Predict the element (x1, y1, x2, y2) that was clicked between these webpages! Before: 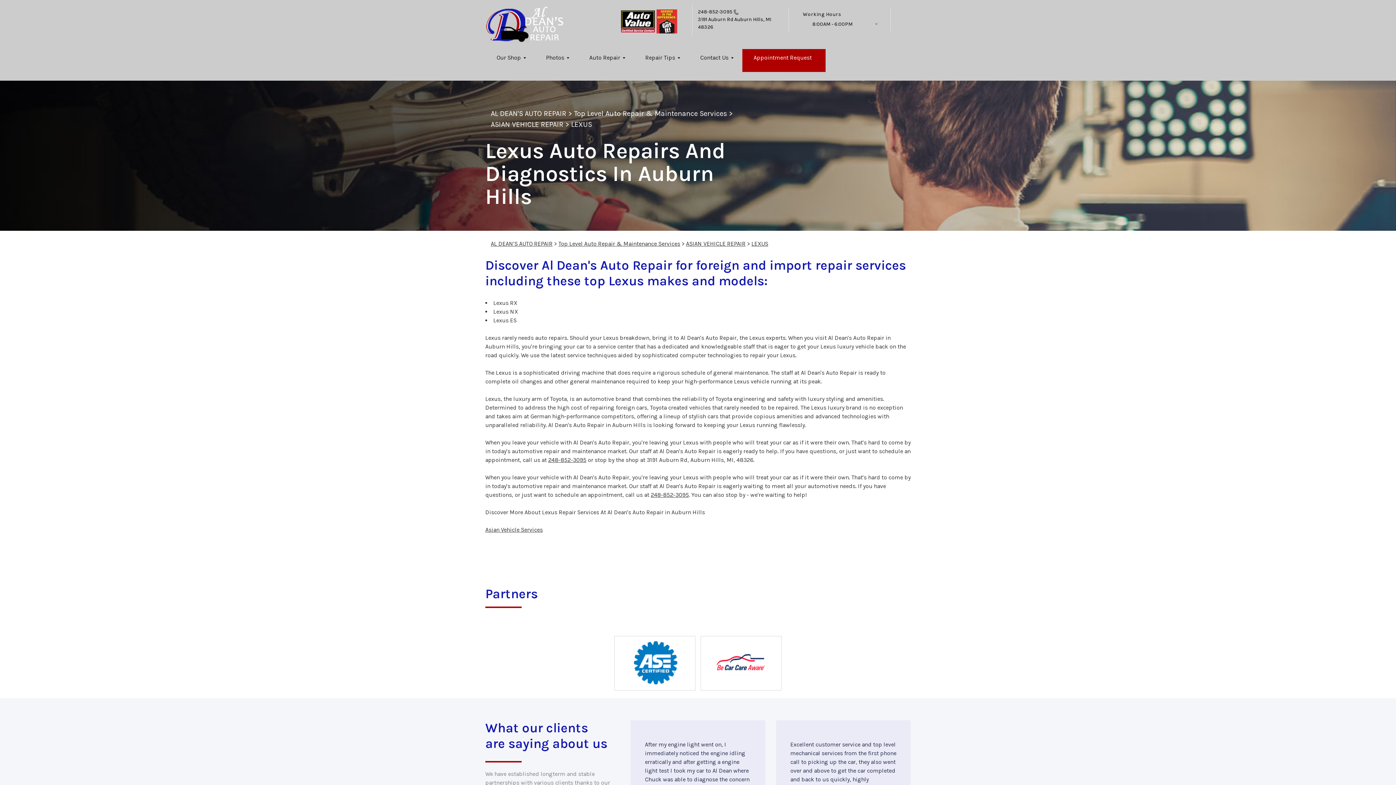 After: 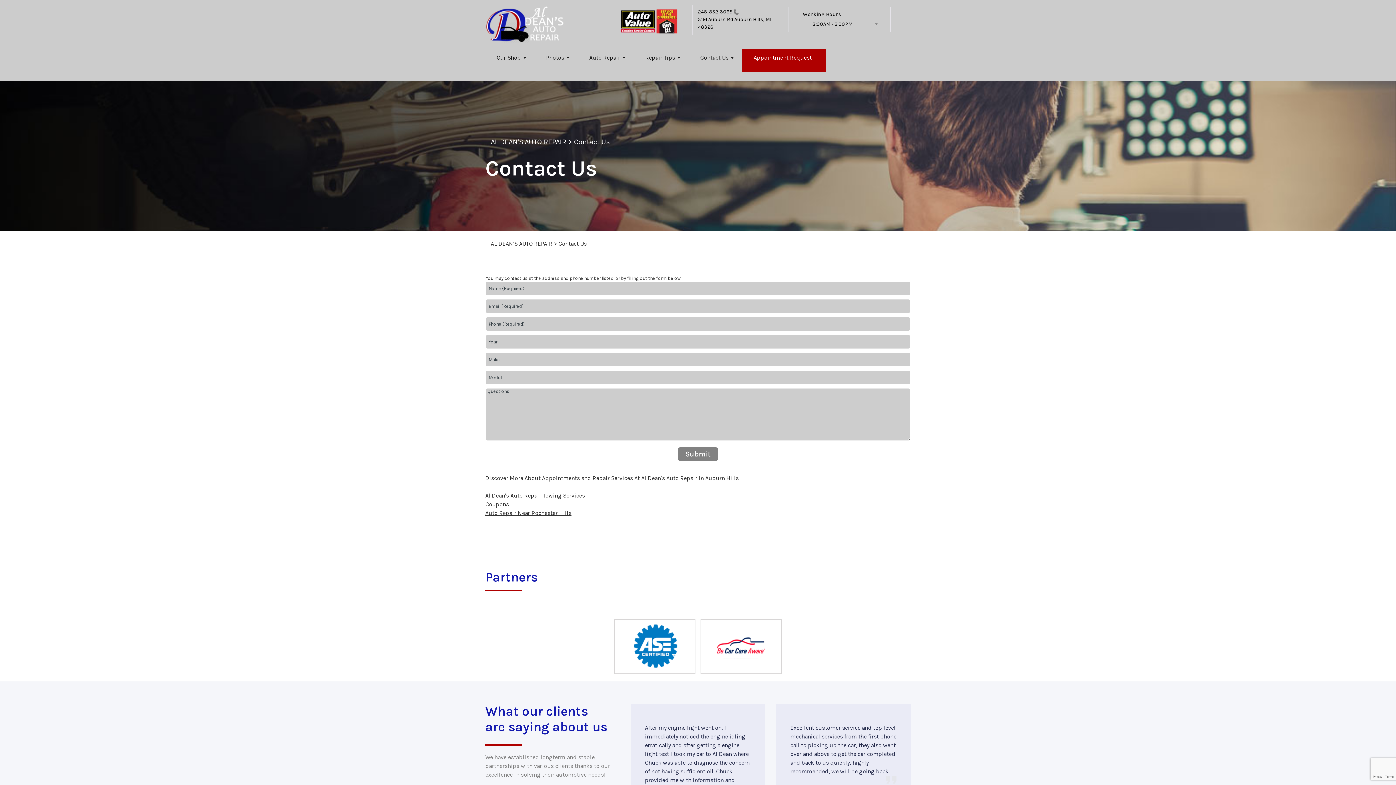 Action: label: Repair Tips bbox: (634, 49, 689, 72)